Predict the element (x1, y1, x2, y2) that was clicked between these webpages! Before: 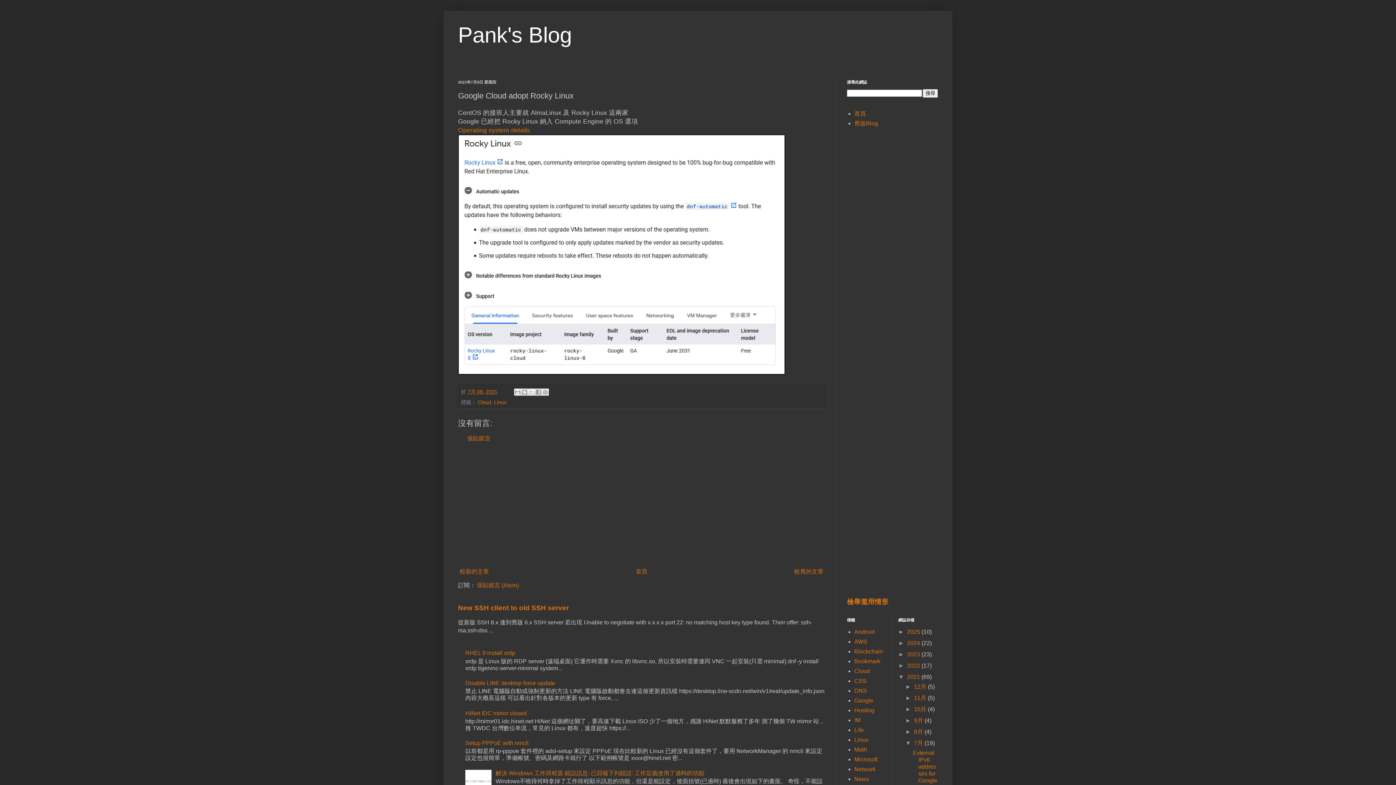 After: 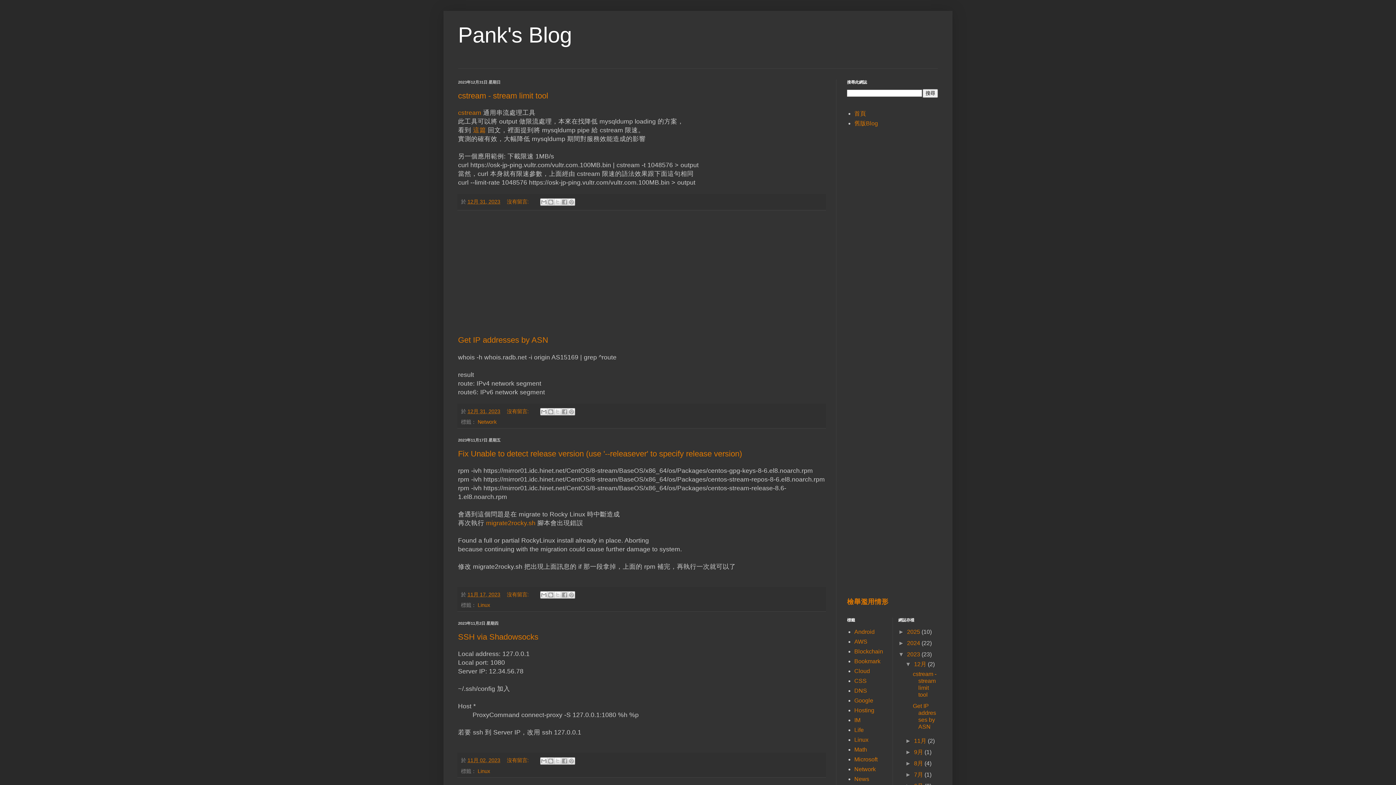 Action: label: 2023  bbox: (907, 651, 921, 657)